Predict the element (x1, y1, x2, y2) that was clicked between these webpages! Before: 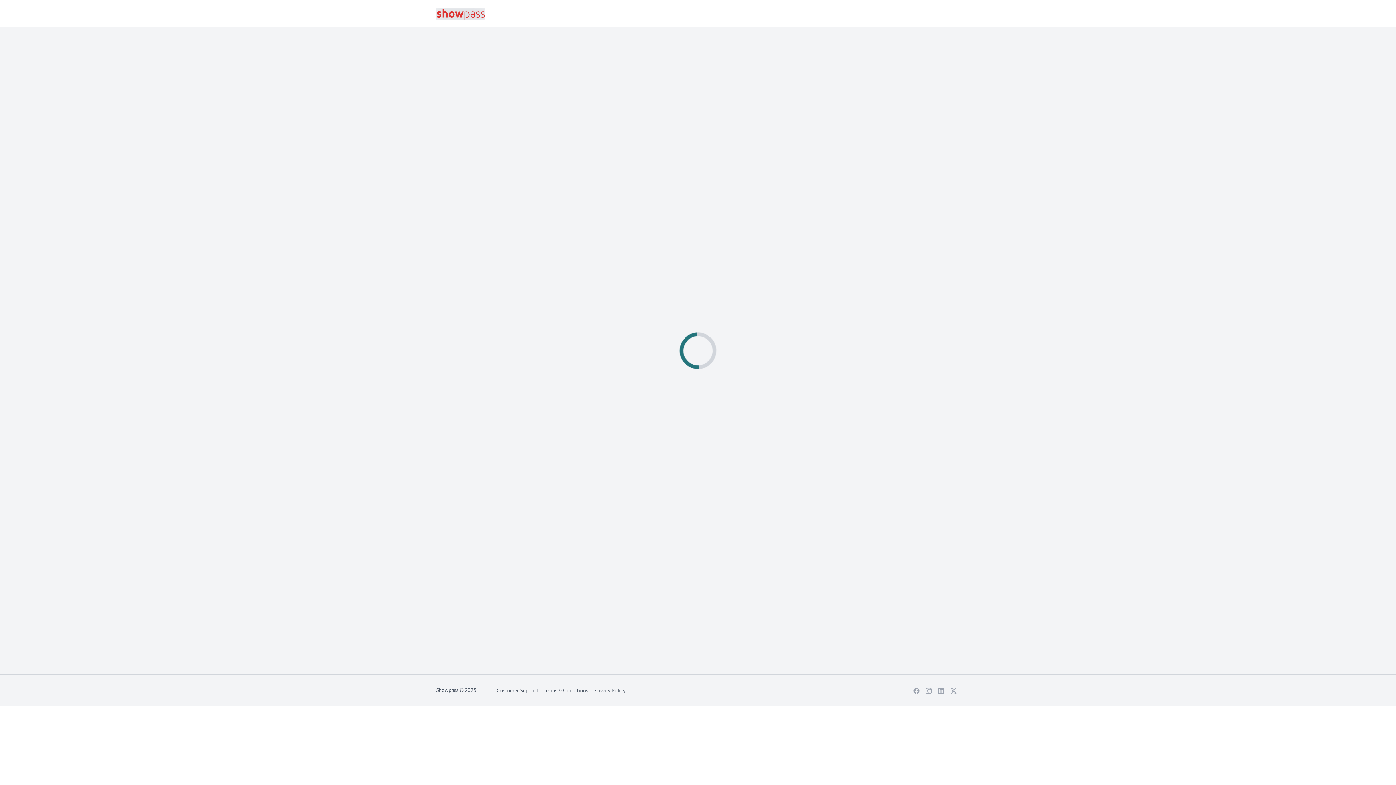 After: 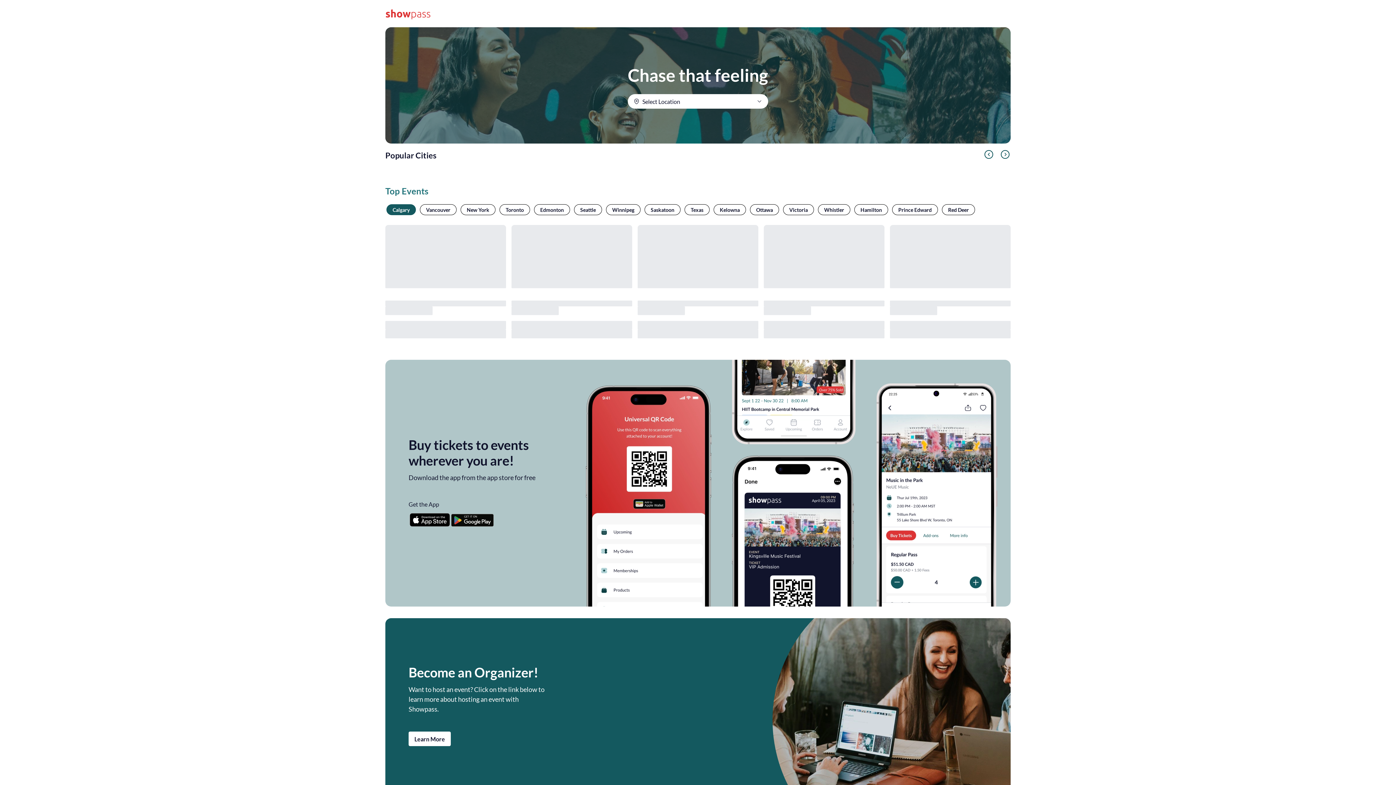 Action: bbox: (436, 6, 485, 20)